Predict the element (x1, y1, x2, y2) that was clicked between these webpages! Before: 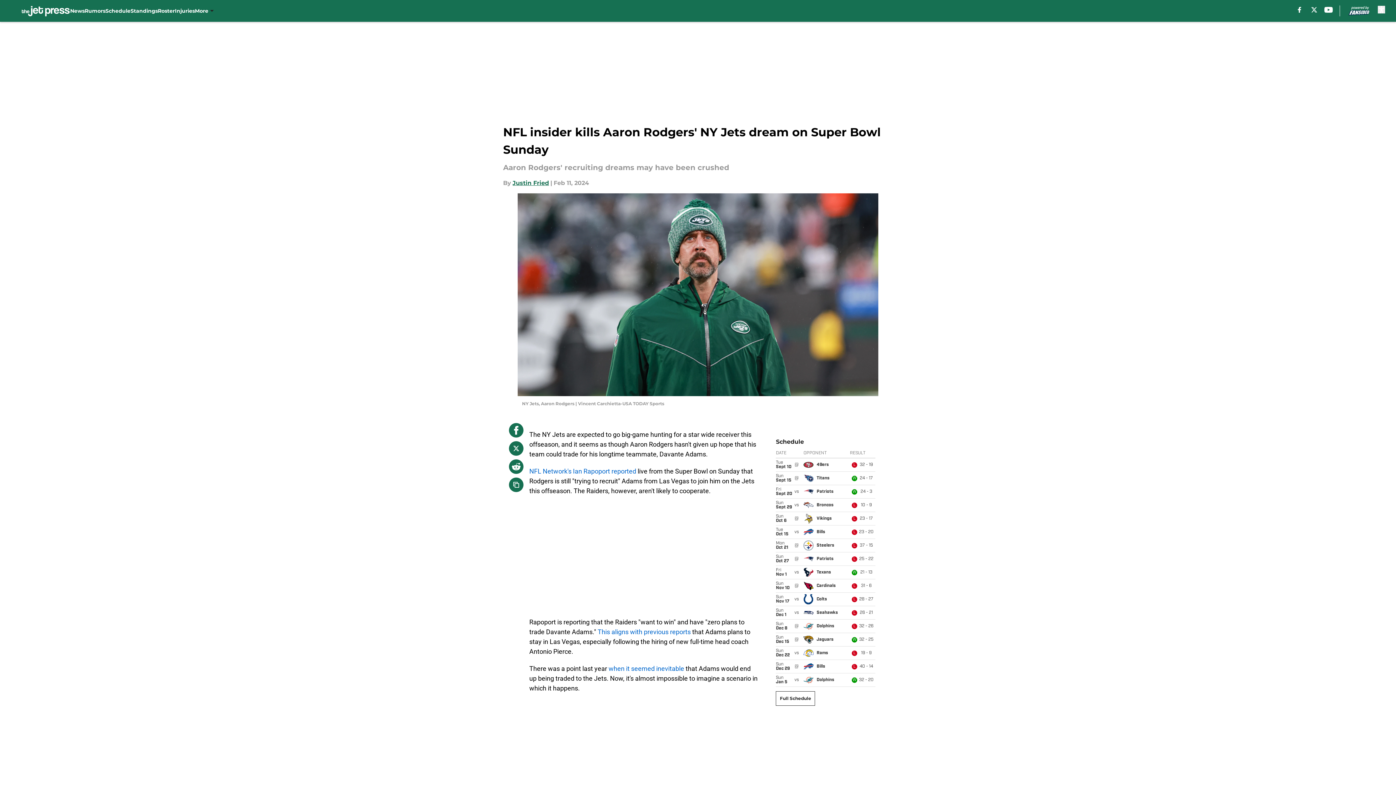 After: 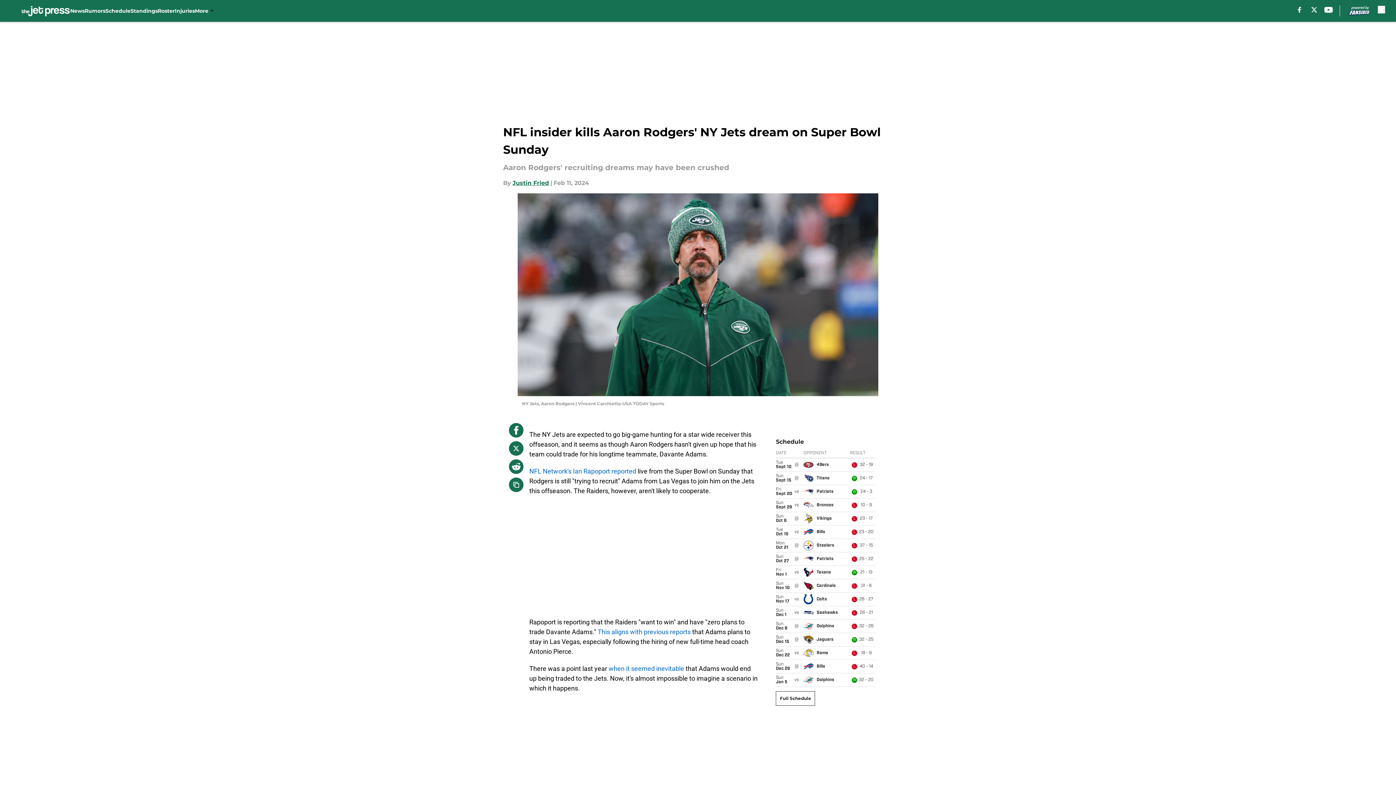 Action: label: facebook bbox: (1298, 6, 1301, 12)